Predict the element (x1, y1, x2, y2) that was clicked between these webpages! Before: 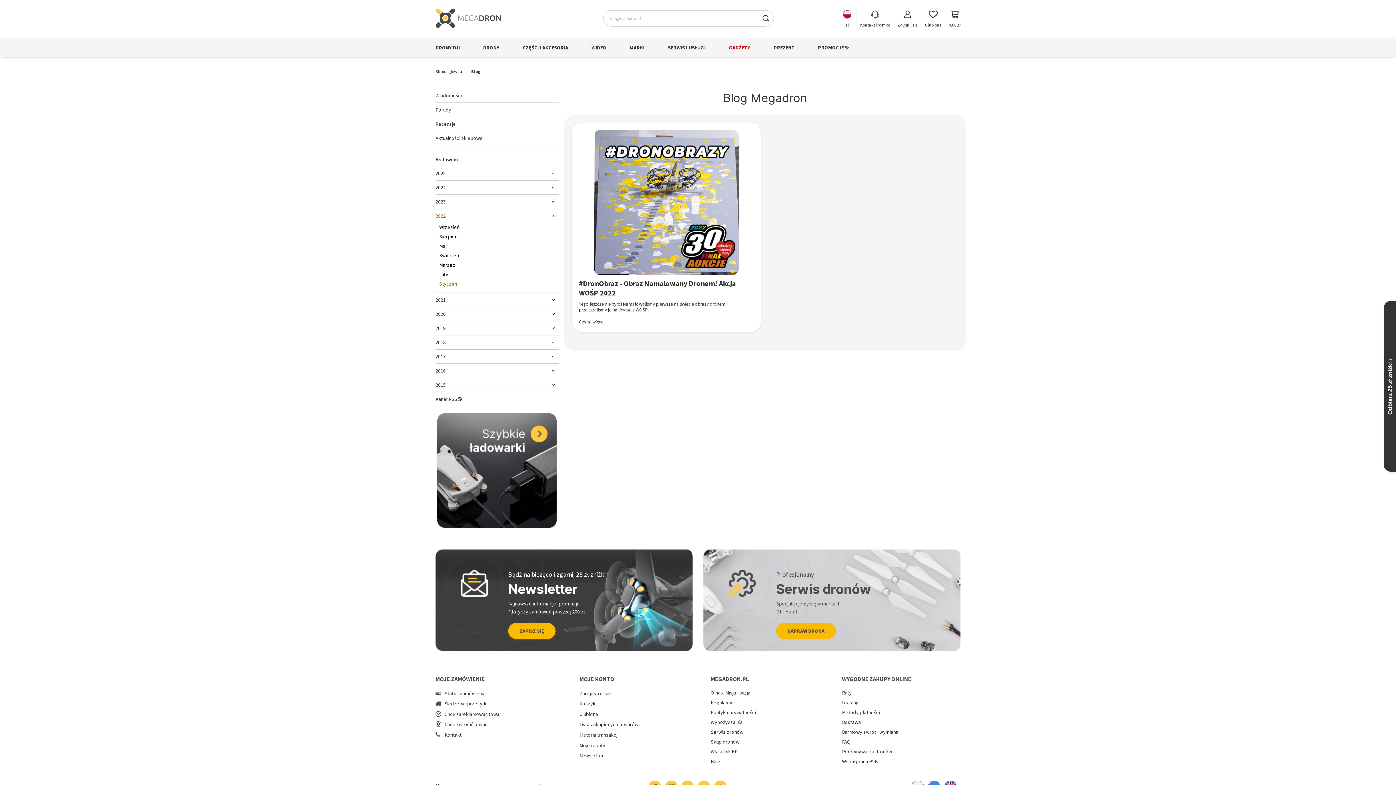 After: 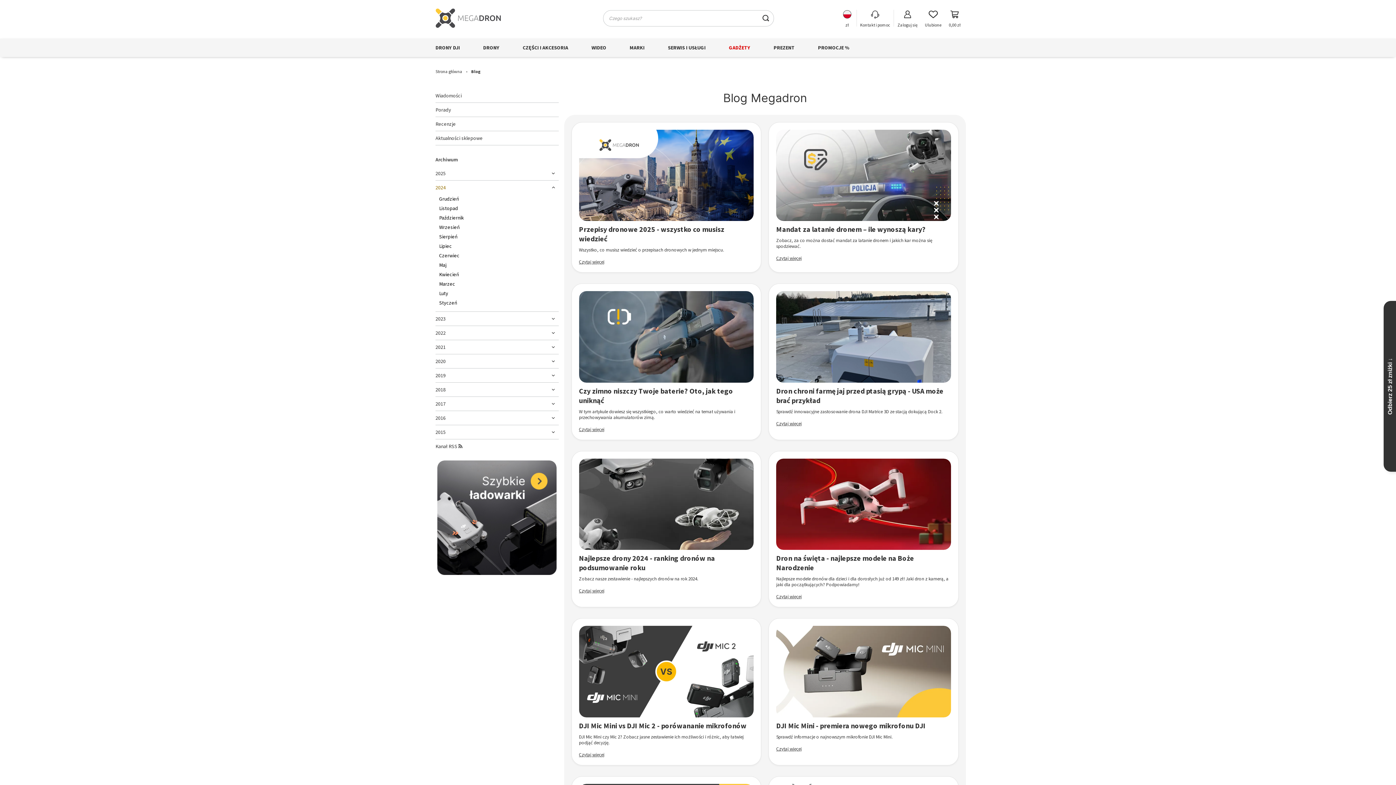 Action: label: 2024 bbox: (435, 184, 558, 190)